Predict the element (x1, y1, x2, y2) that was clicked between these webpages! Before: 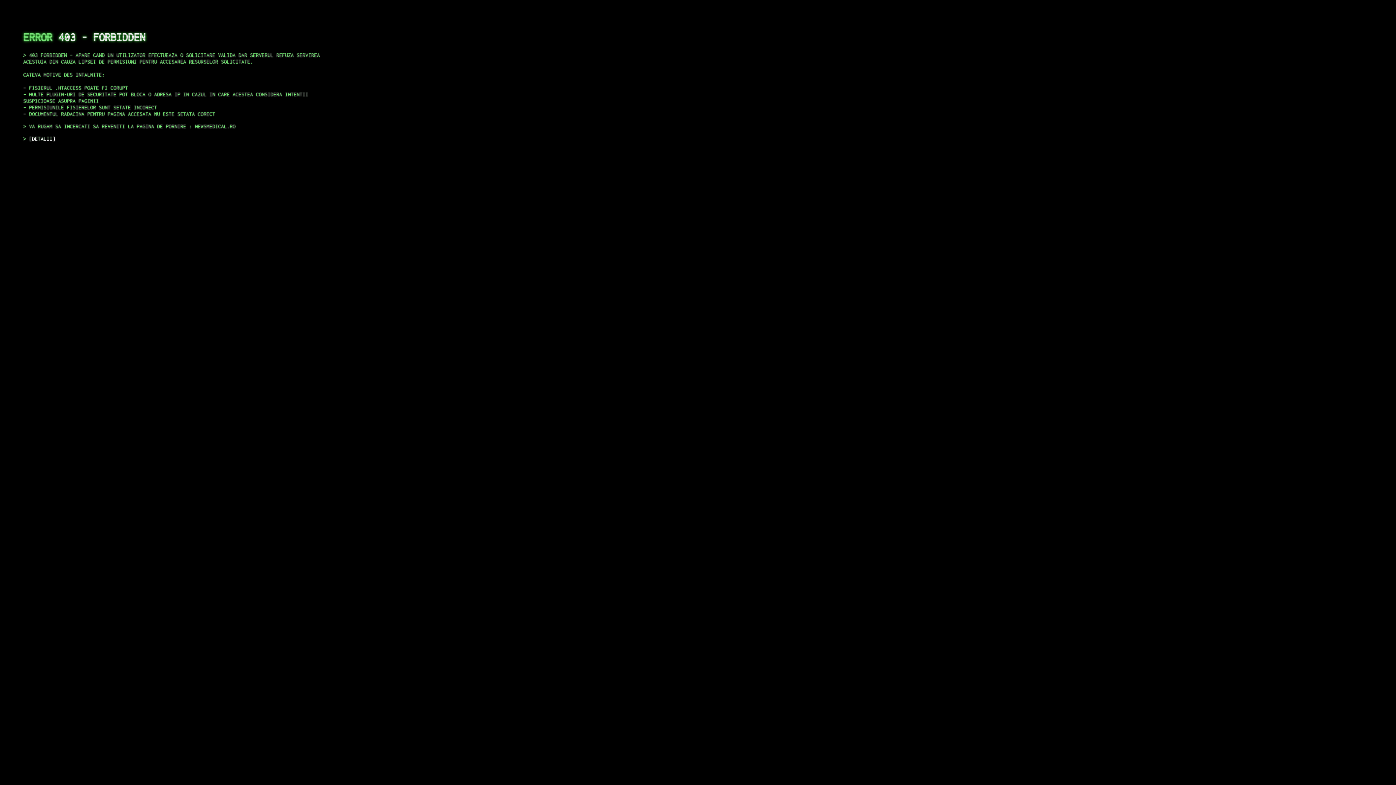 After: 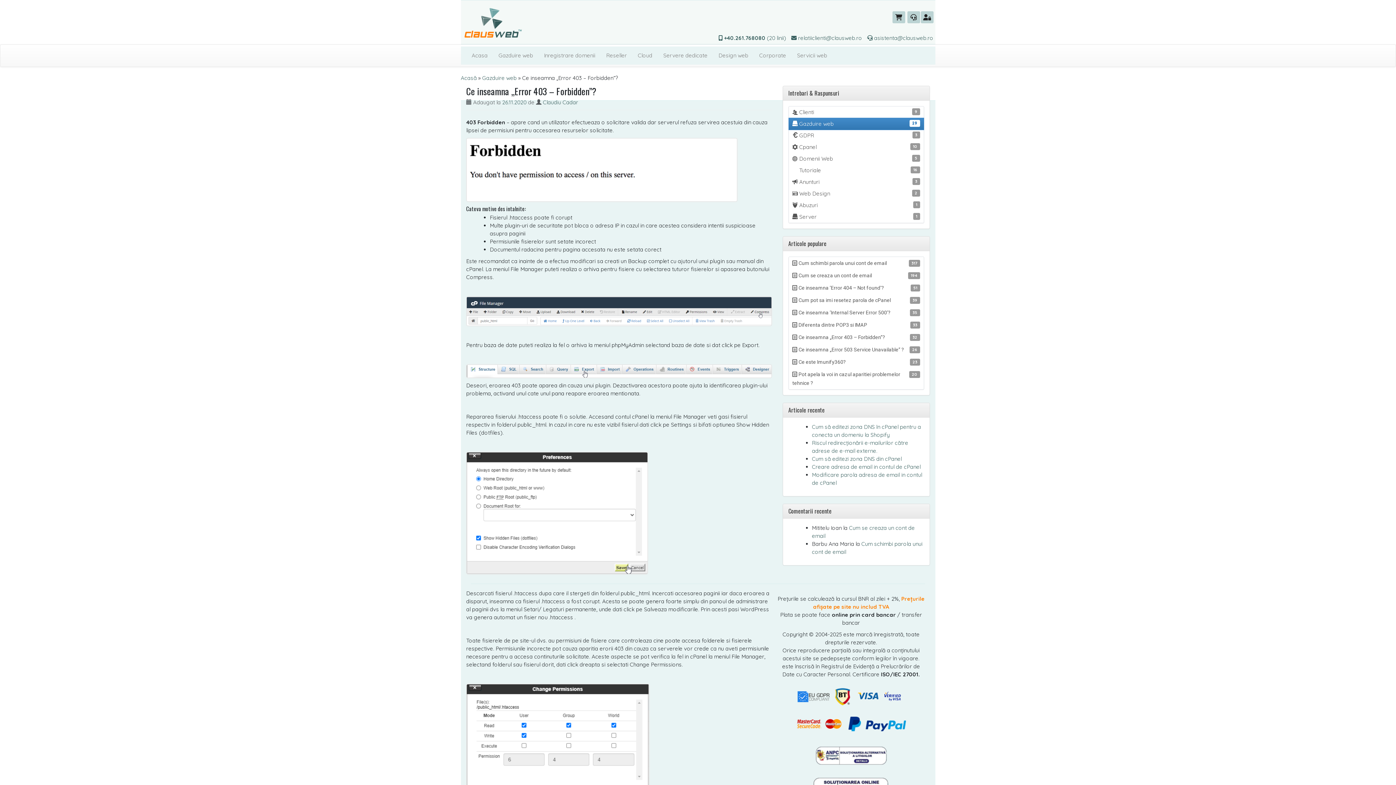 Action: bbox: (29, 135, 55, 141) label: DETALII